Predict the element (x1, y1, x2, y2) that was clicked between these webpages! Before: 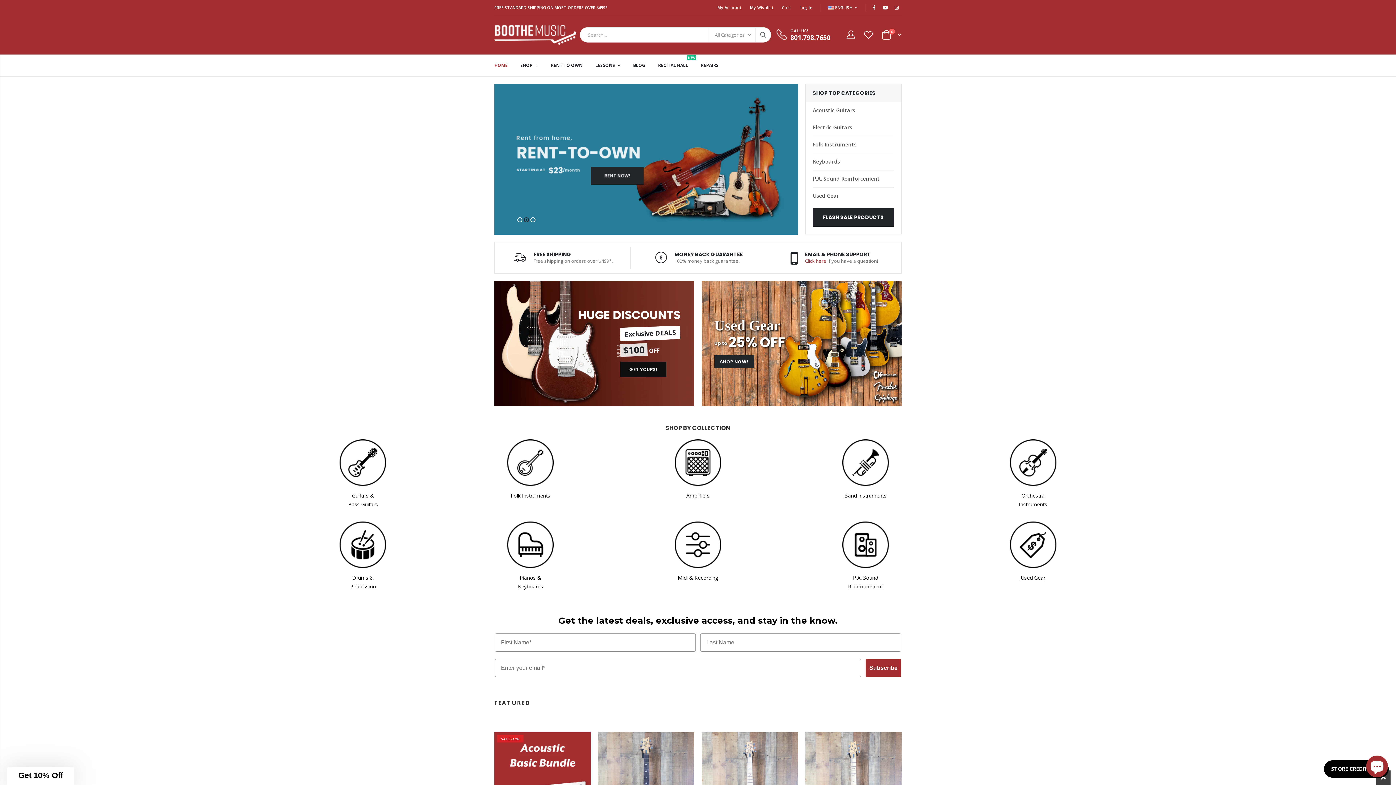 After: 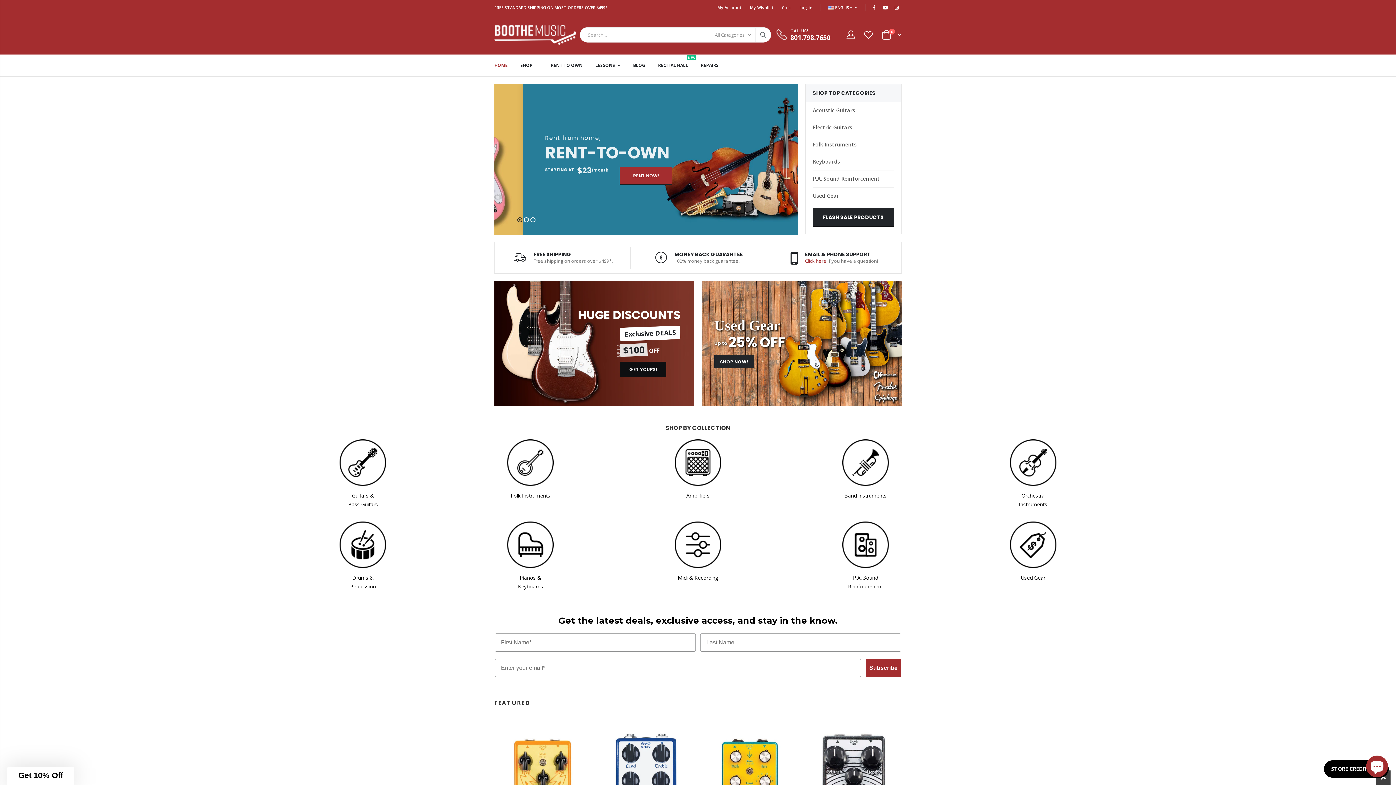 Action: label: RENT NOW! bbox: (591, 166, 643, 184)